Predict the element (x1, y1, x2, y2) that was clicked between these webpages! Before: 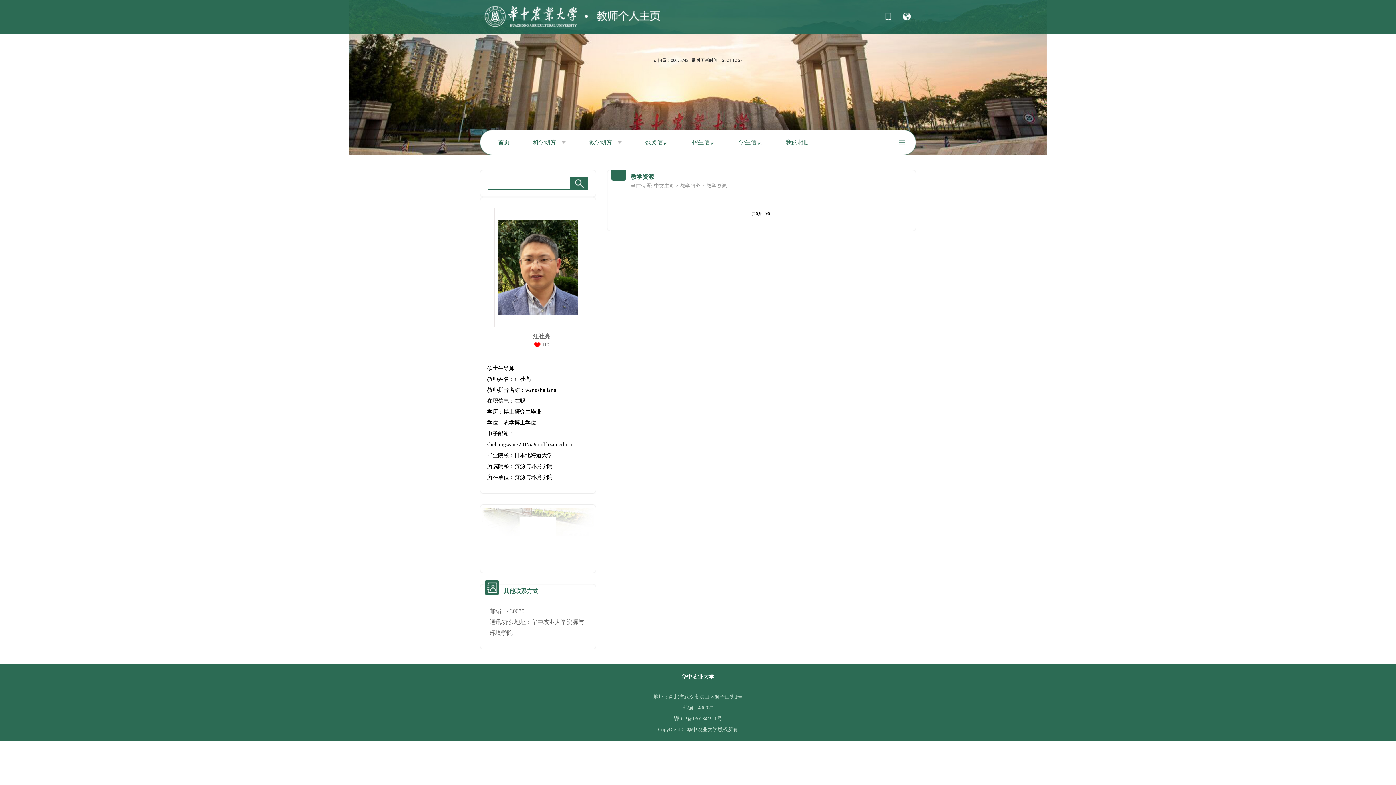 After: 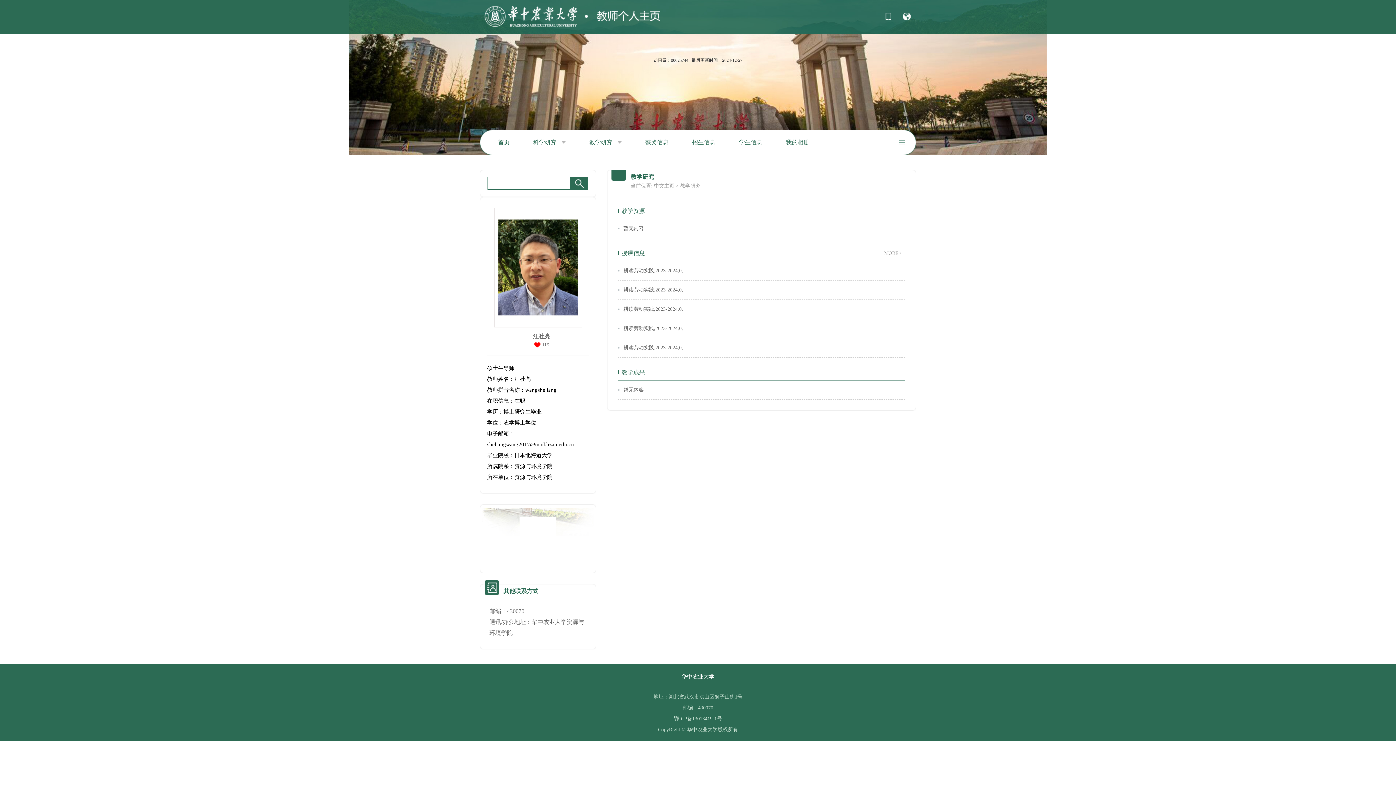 Action: bbox: (680, 183, 700, 188) label: 教学研究